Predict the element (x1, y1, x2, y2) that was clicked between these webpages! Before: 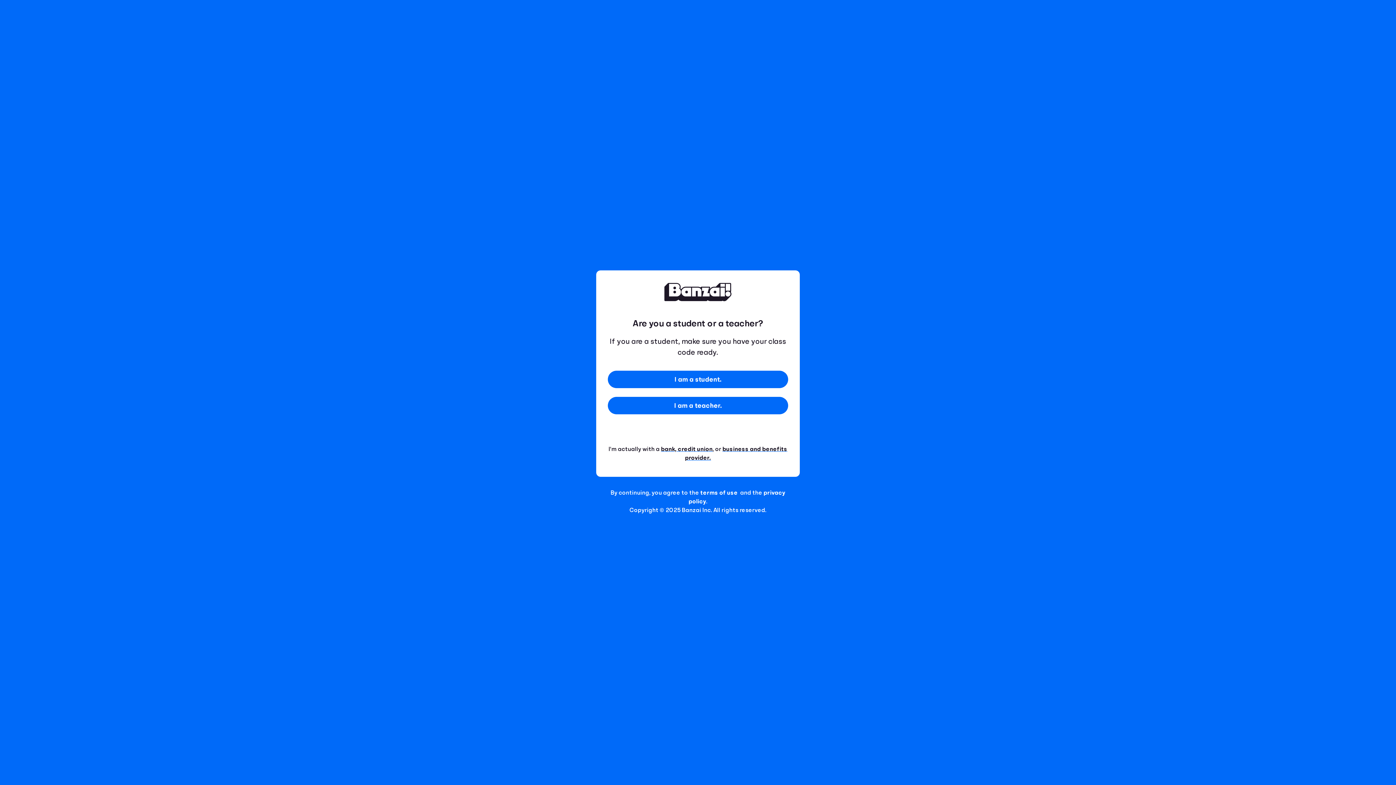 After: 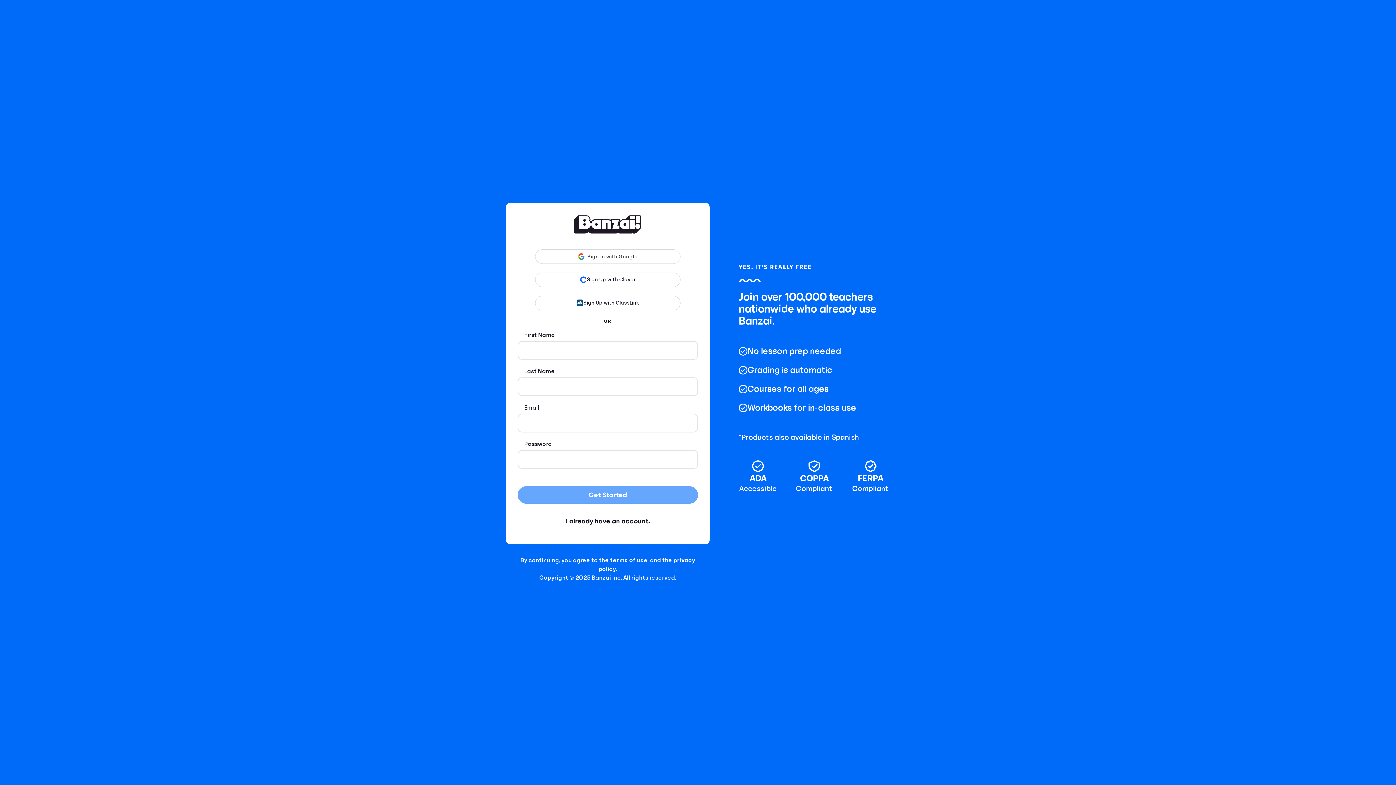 Action: bbox: (608, 397, 788, 414) label: I am a teacher.